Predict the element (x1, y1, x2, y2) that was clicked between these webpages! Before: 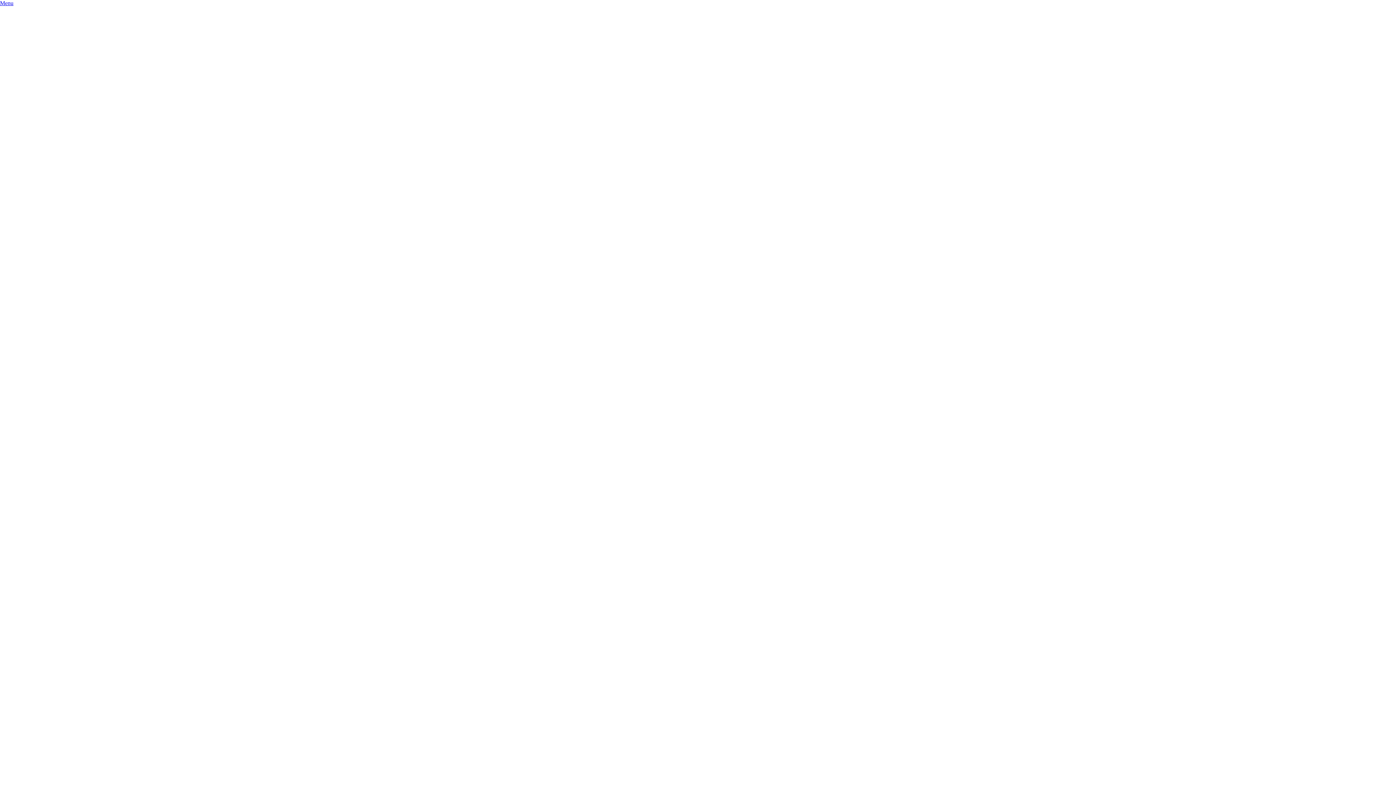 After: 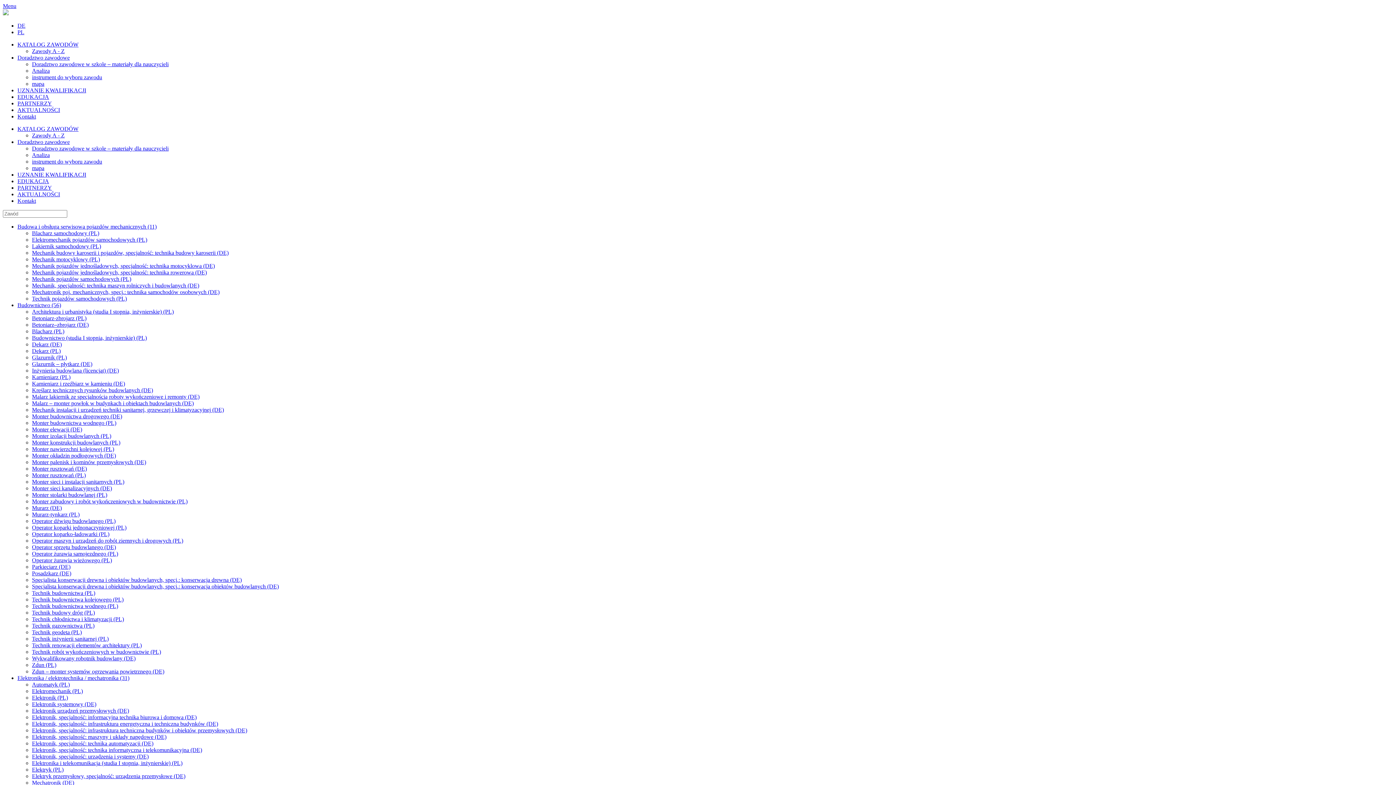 Action: bbox: (31, 117, 126, 123) label: Technik pojazdów samochodowych (PL)